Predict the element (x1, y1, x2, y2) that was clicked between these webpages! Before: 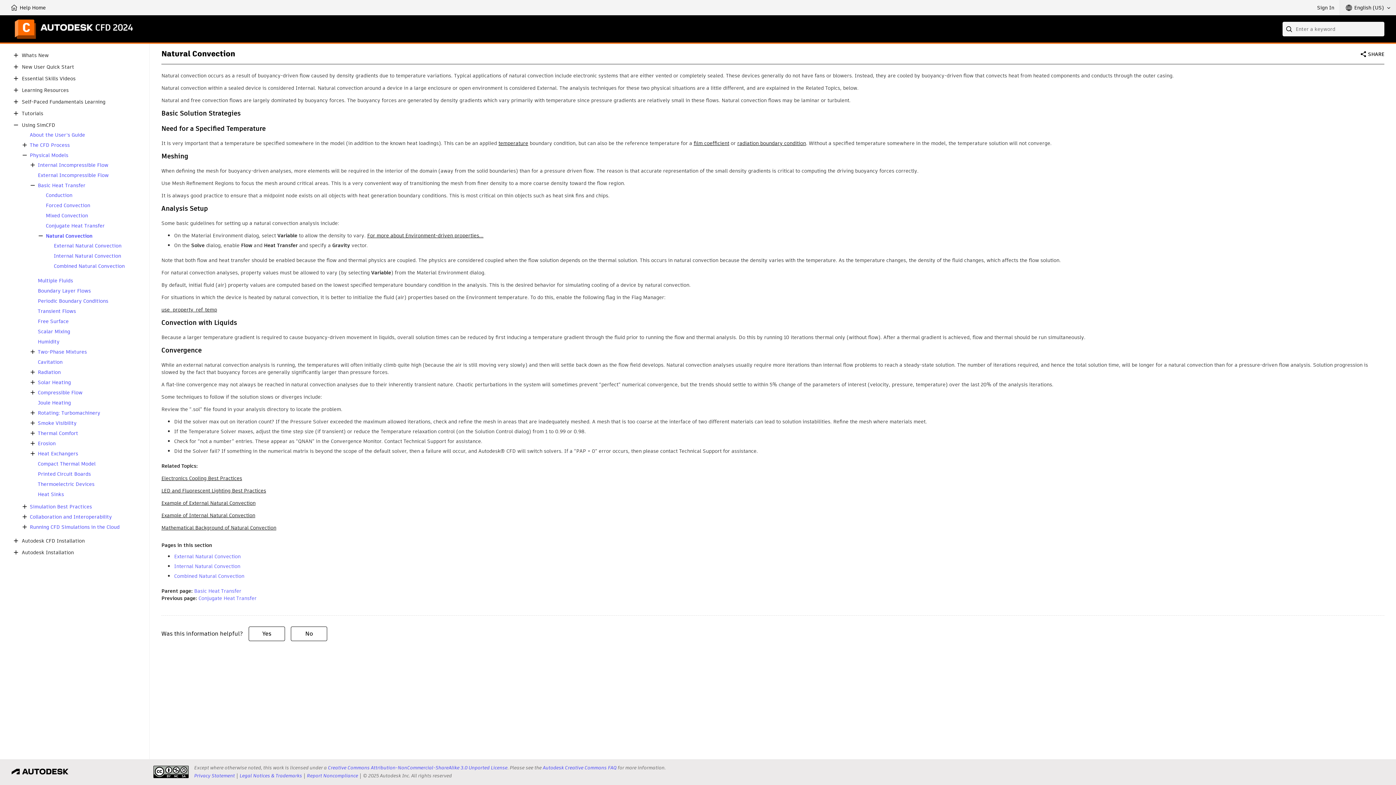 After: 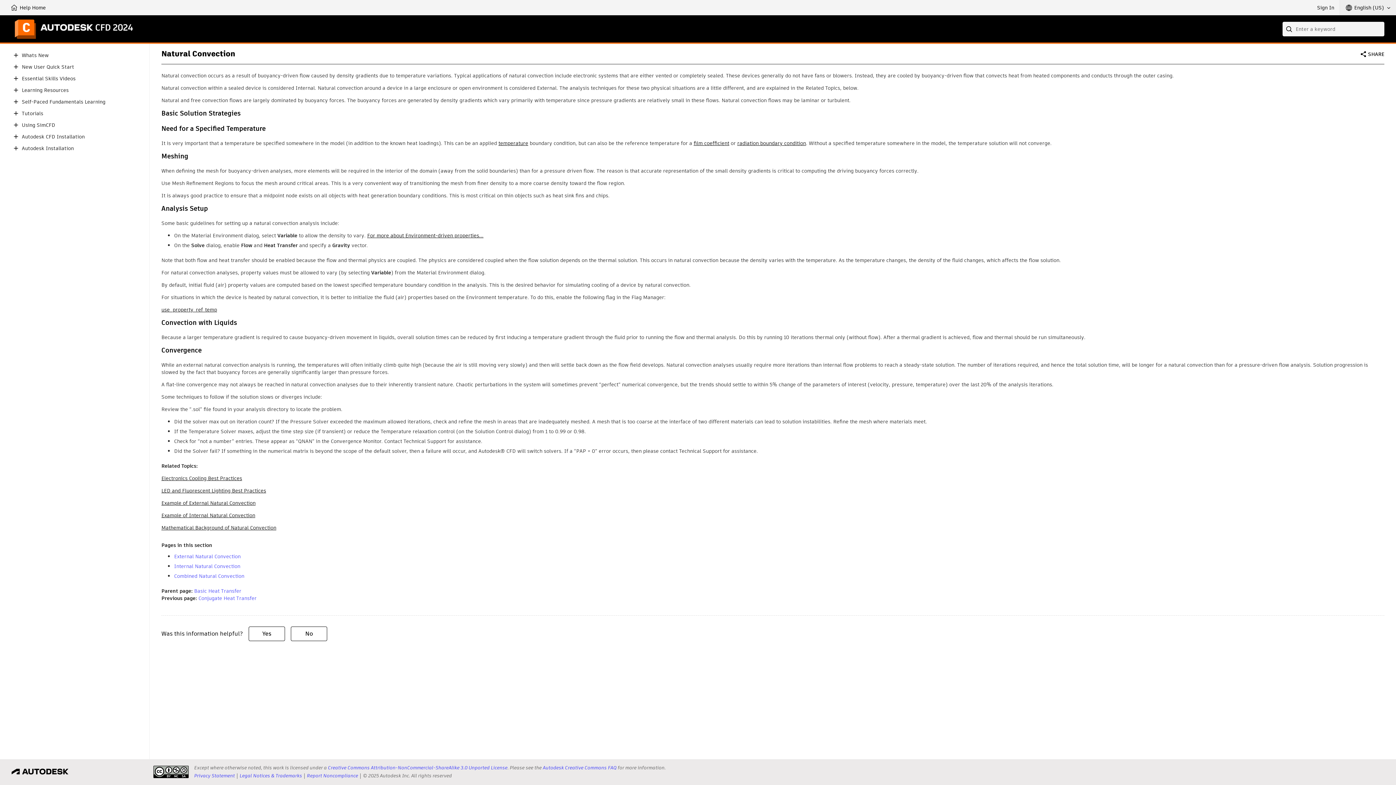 Action: bbox: (11, 120, 20, 129)